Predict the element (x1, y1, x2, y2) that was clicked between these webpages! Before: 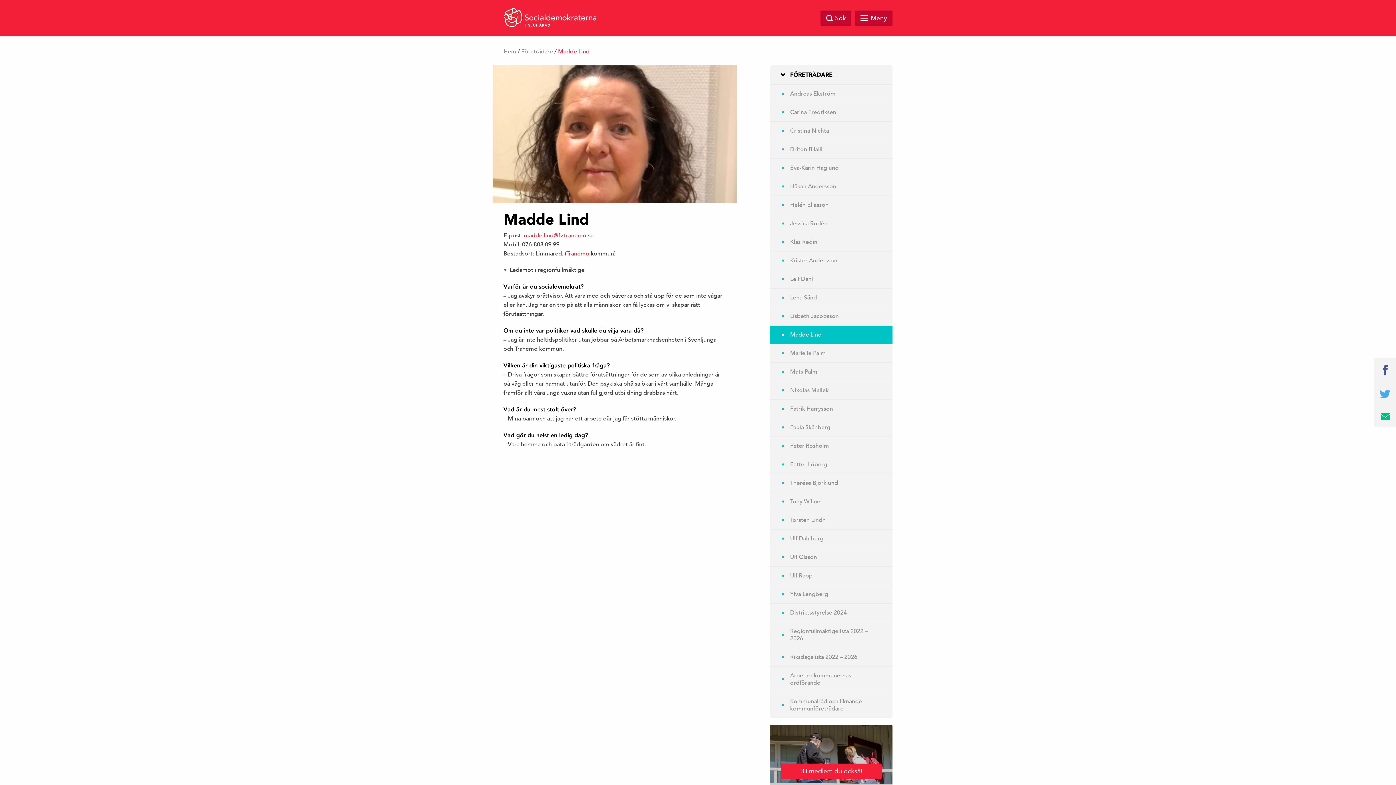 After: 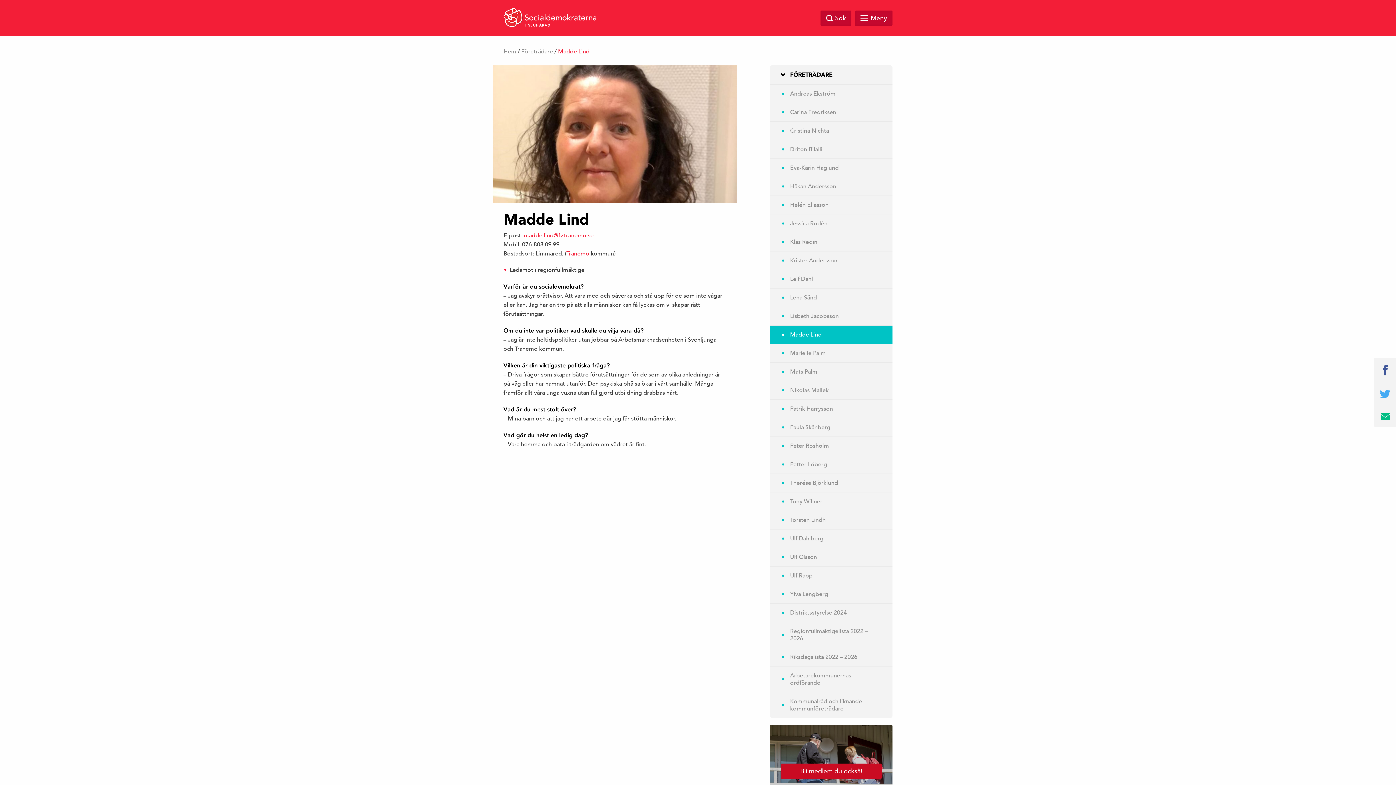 Action: label: Bli medlem du också! bbox: (781, 764, 881, 779)